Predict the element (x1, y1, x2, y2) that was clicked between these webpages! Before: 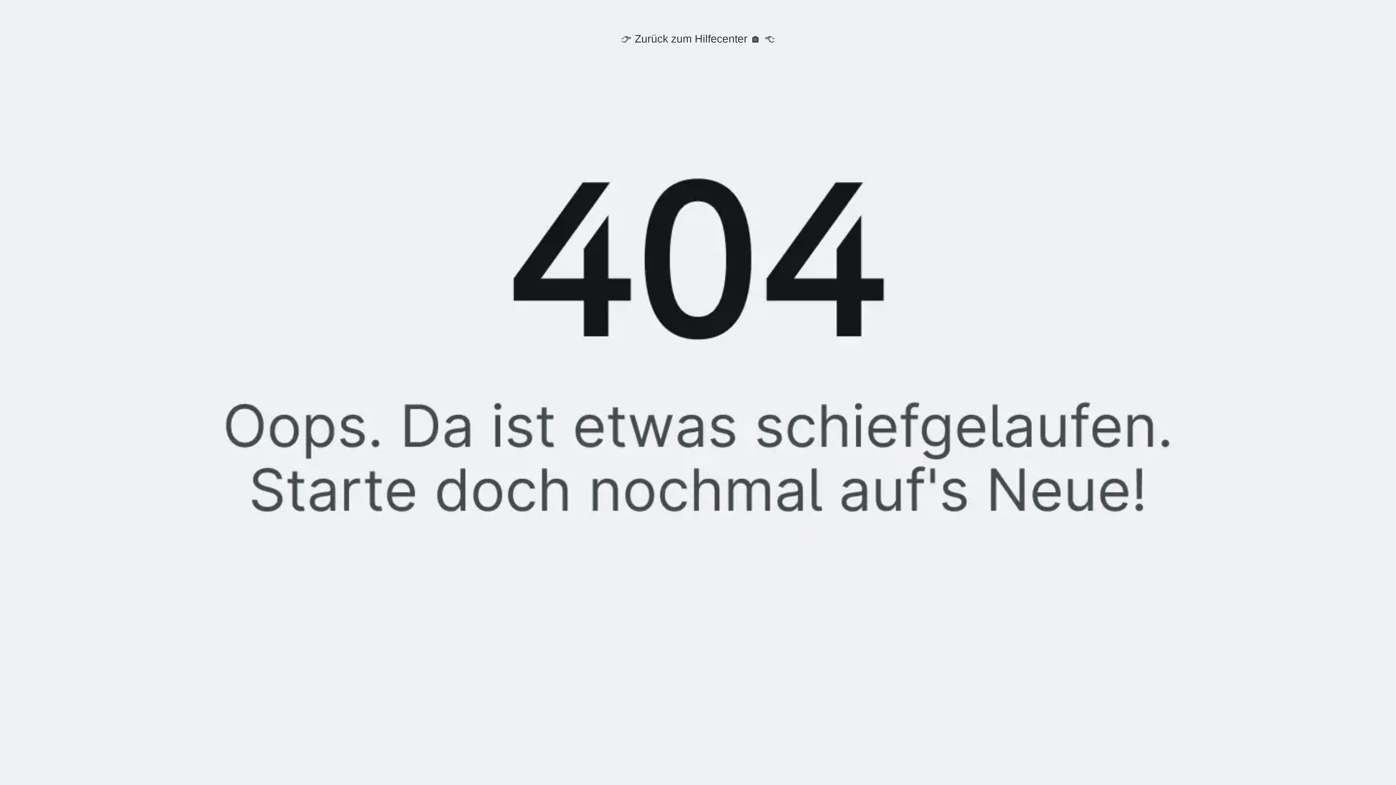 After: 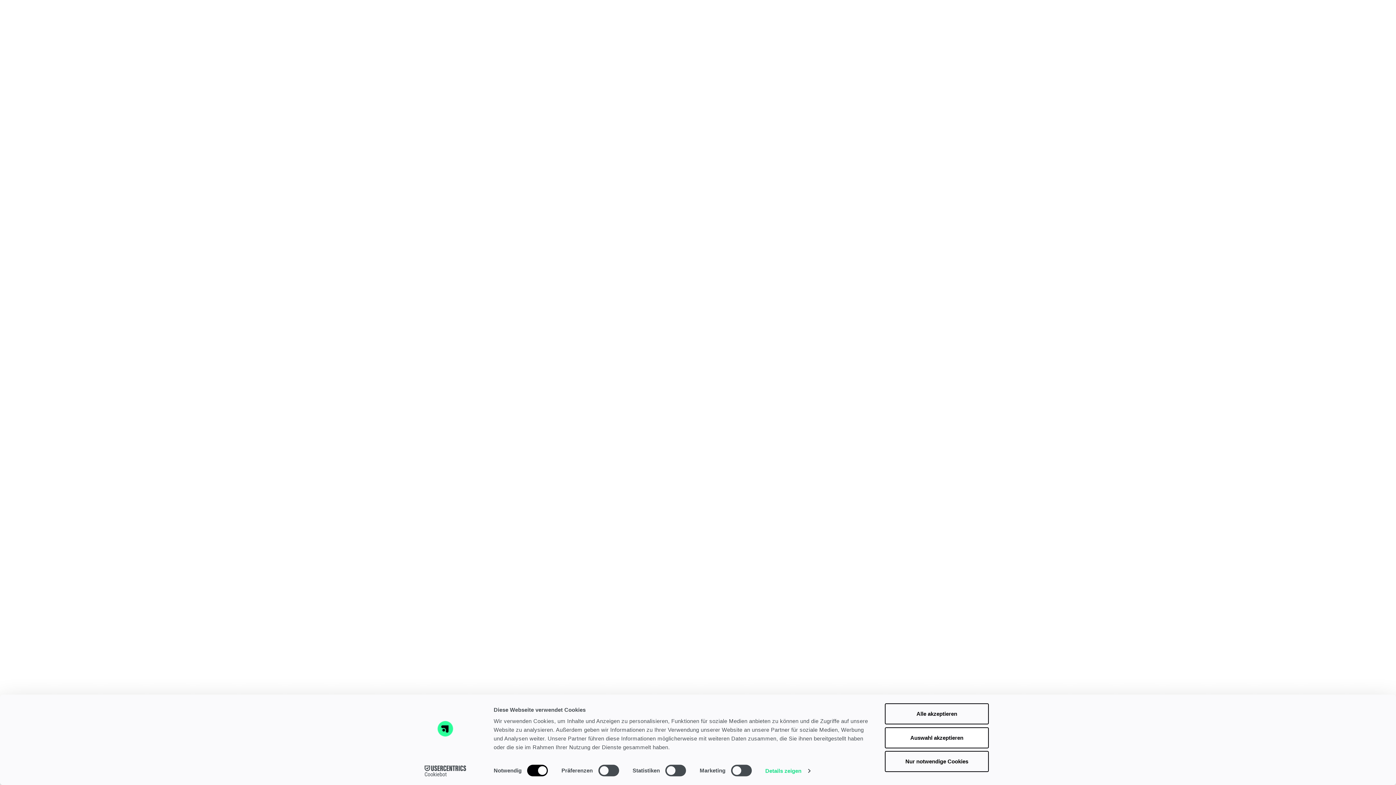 Action: label: 👉 Zurück zum Hilfecenter 🏠 👈 bbox: (621, 32, 775, 45)